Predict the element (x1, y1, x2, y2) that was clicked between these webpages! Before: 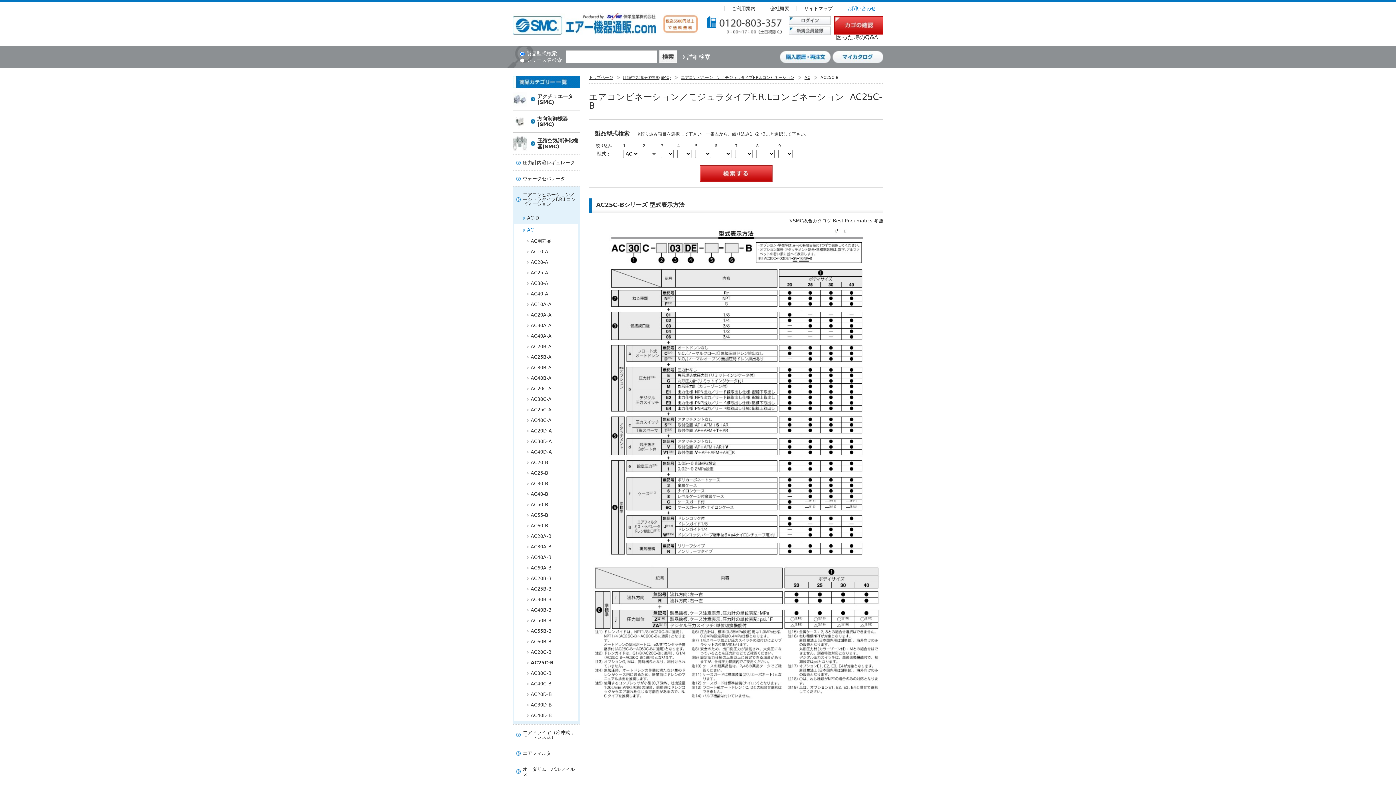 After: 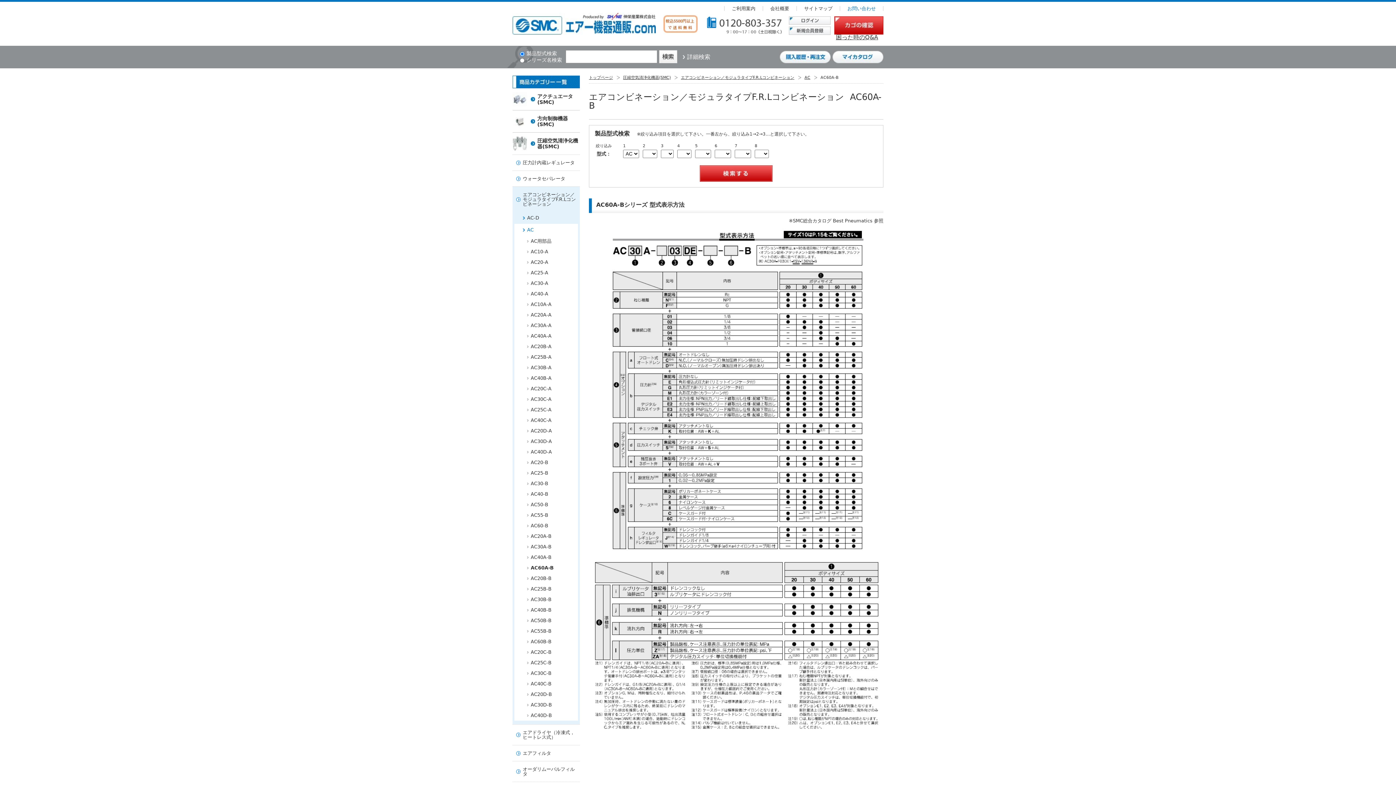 Action: label: AC60A-B bbox: (514, 562, 578, 573)